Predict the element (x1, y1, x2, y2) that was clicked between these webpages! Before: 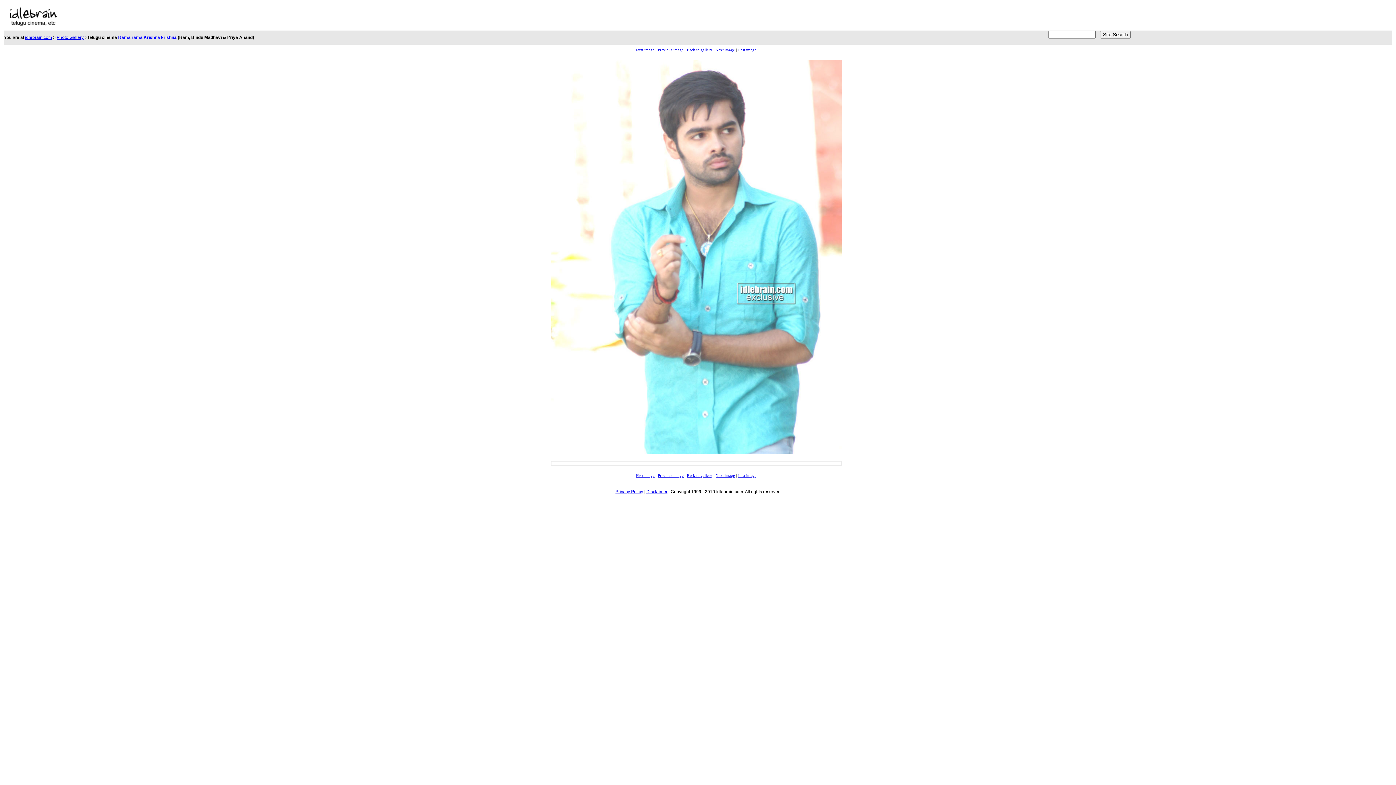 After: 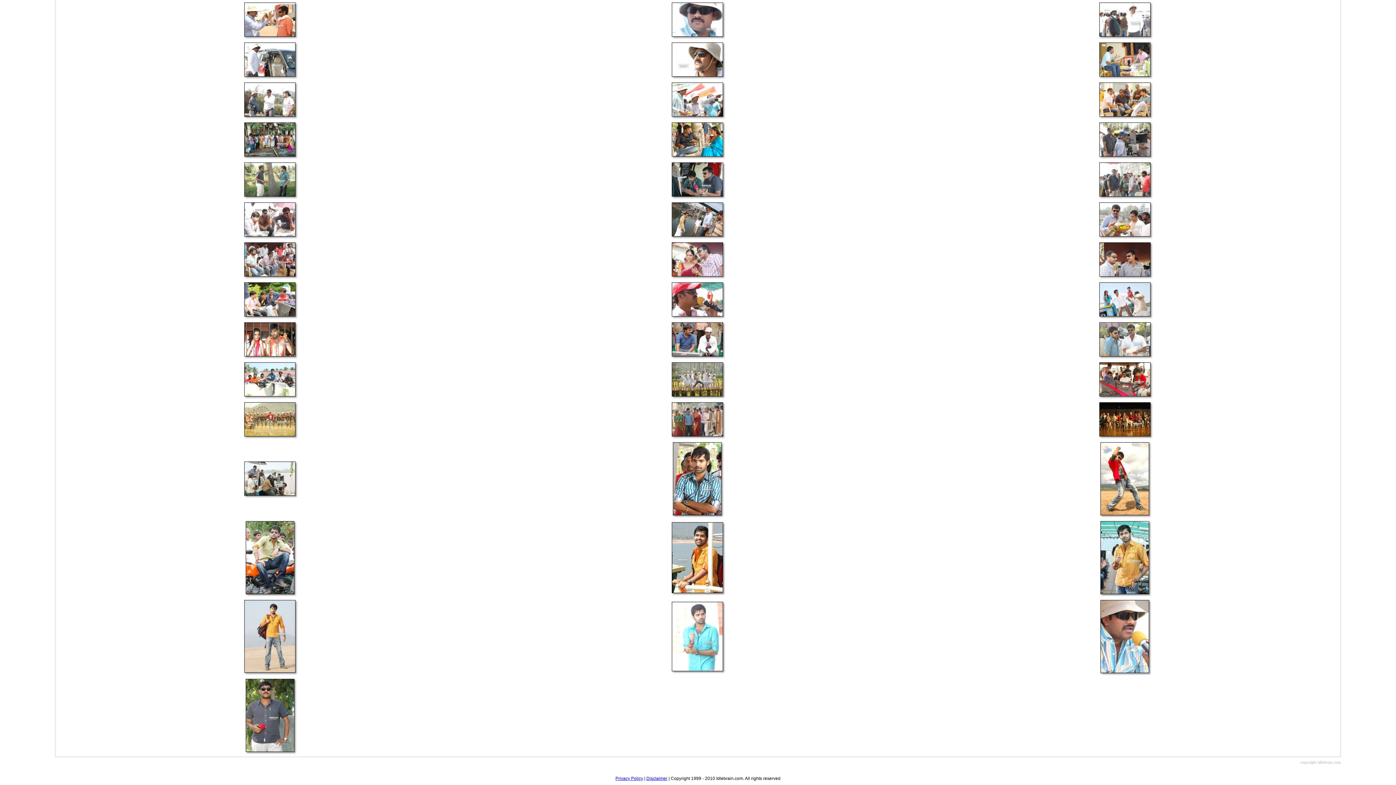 Action: label: Back to gallery bbox: (687, 473, 712, 477)